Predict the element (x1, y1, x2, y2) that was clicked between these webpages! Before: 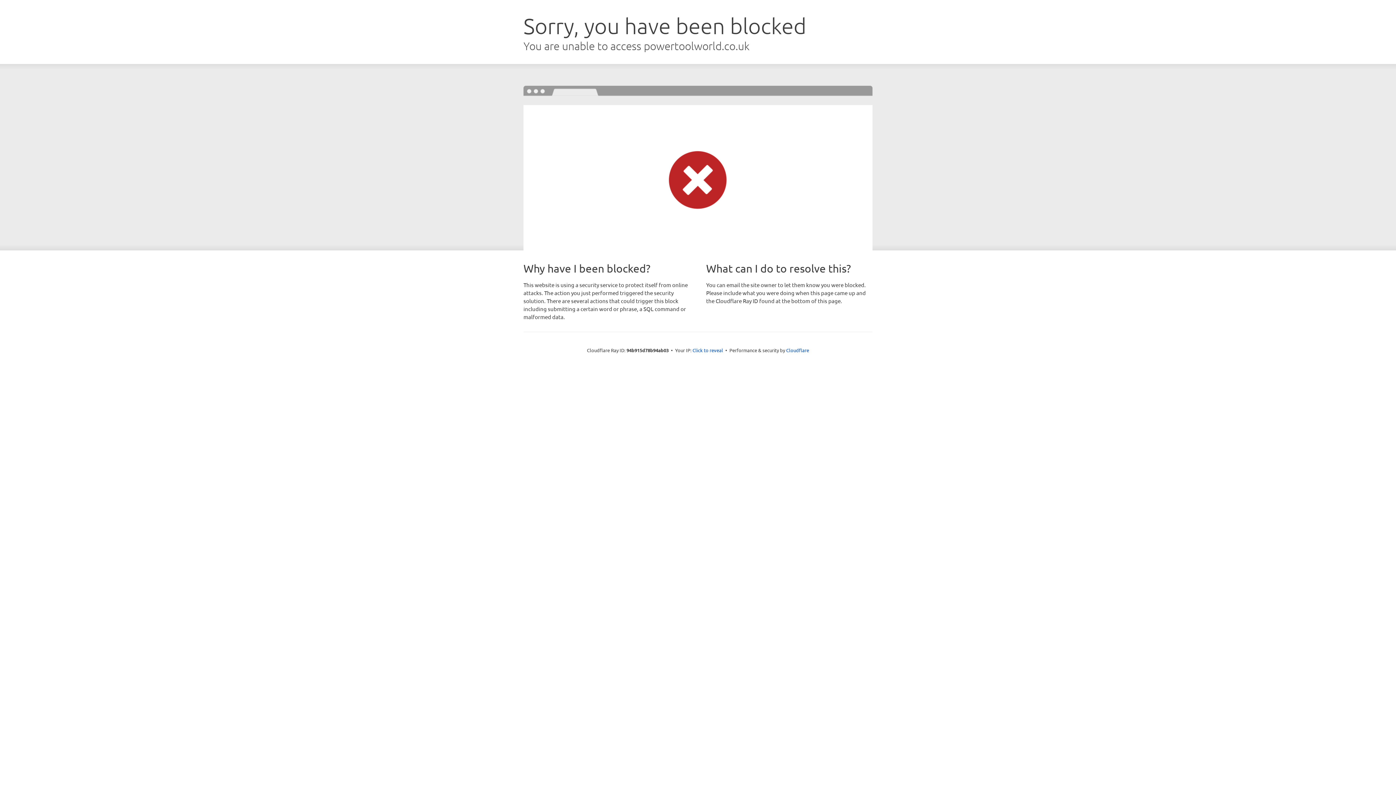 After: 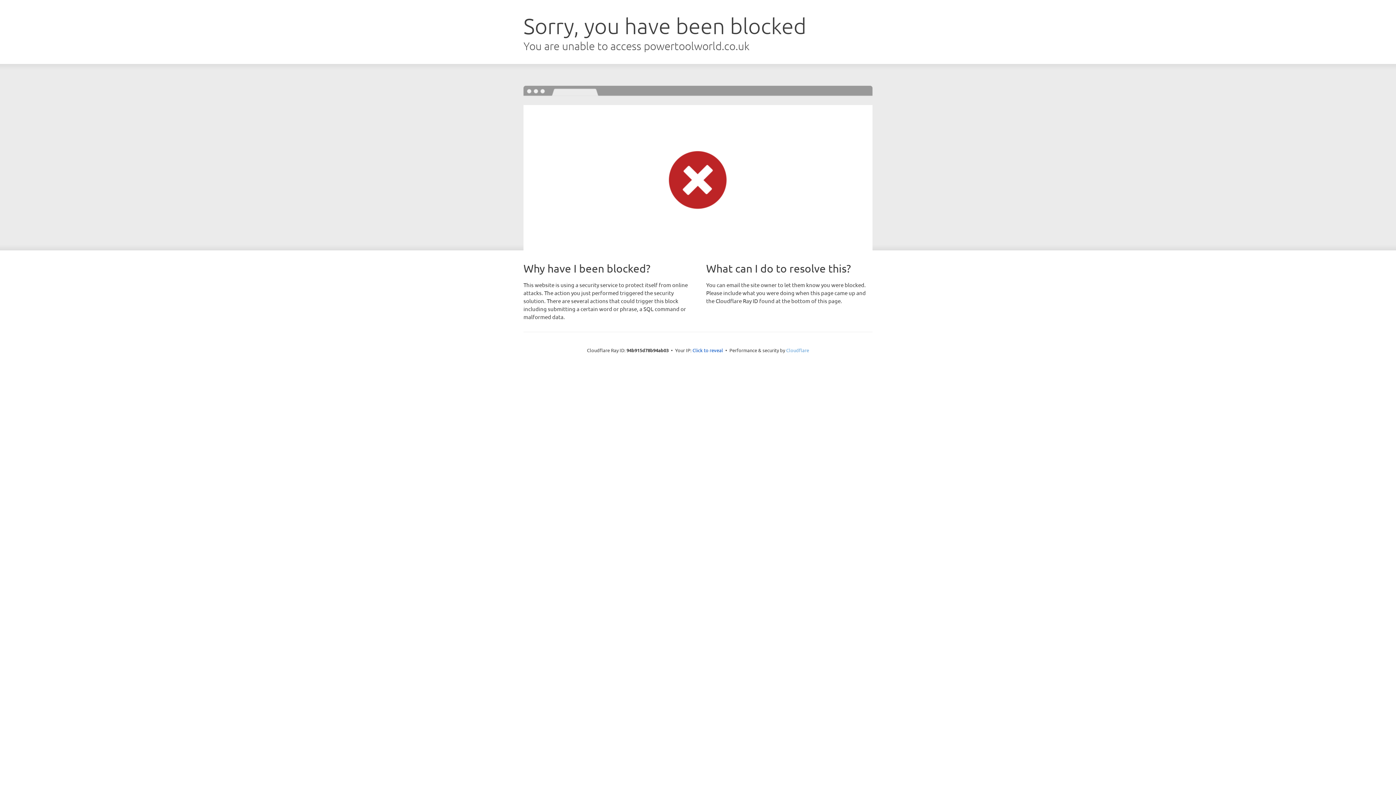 Action: bbox: (786, 347, 809, 353) label: Cloudflare